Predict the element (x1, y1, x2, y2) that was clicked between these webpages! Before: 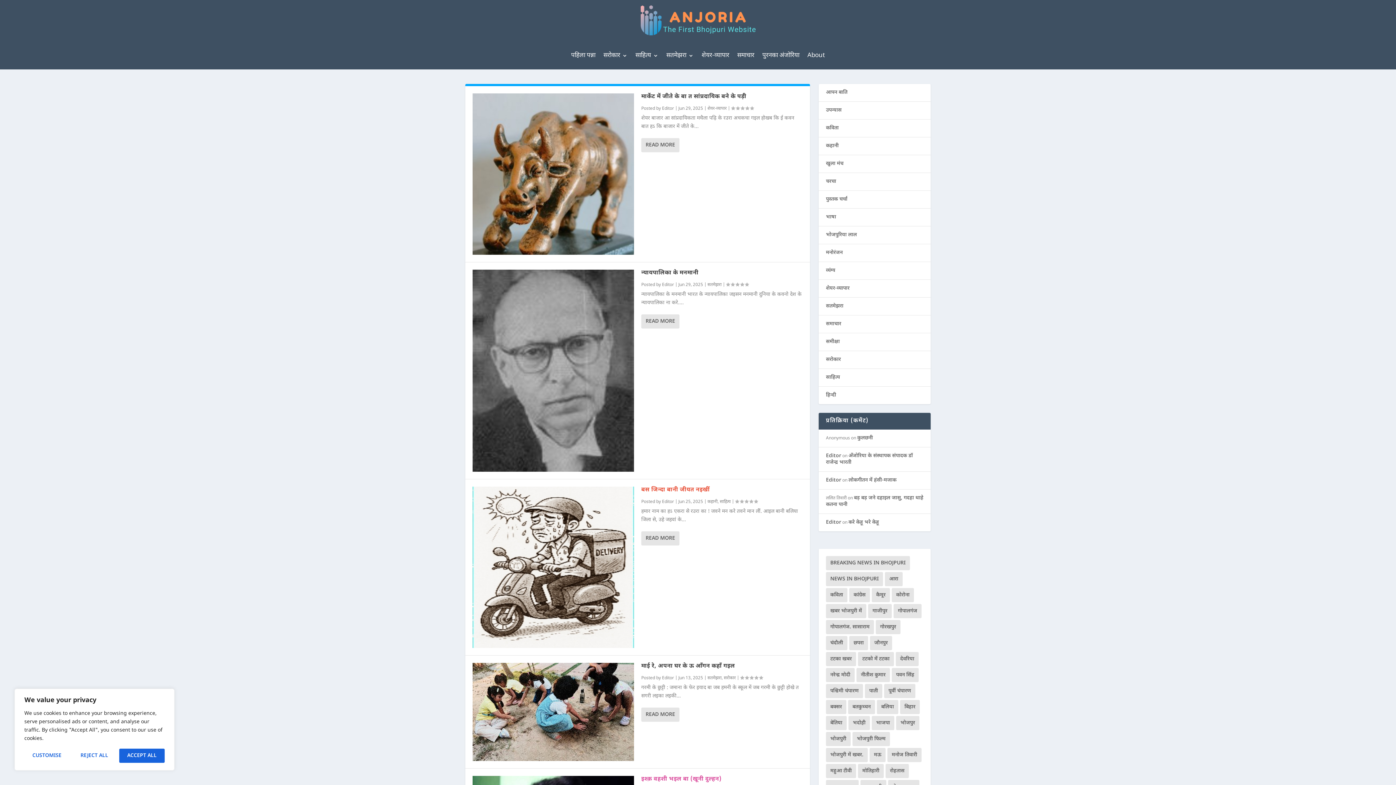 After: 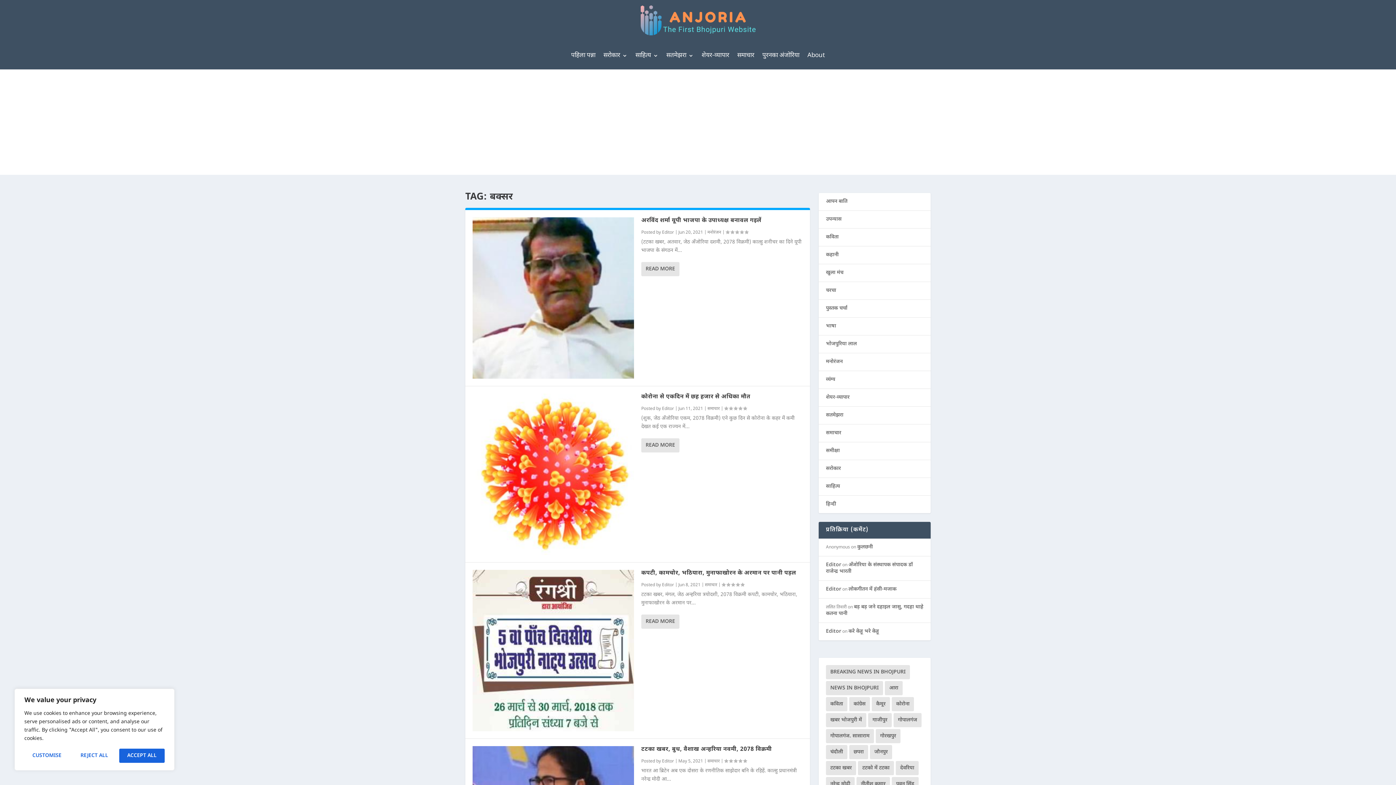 Action: bbox: (826, 700, 846, 714) label: बक्सर (175 items)